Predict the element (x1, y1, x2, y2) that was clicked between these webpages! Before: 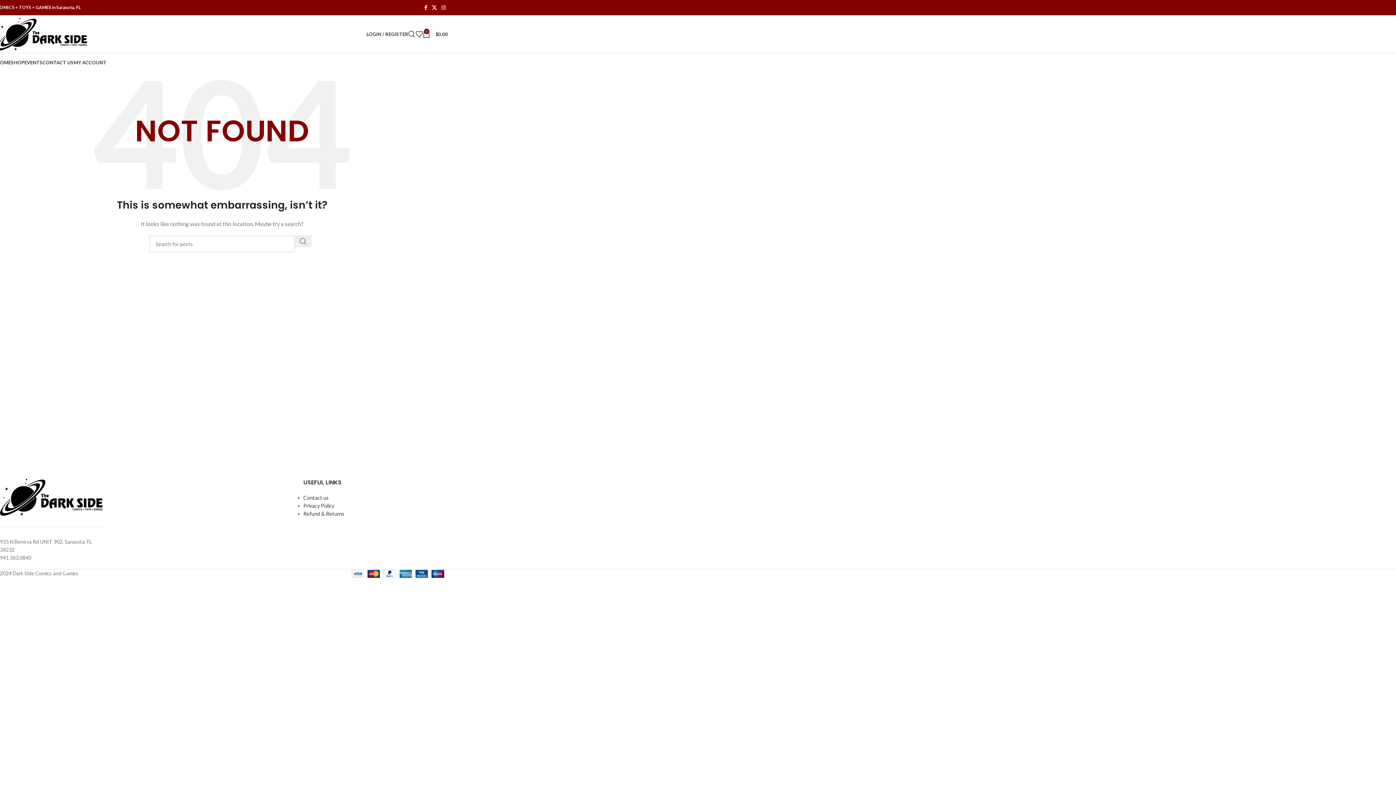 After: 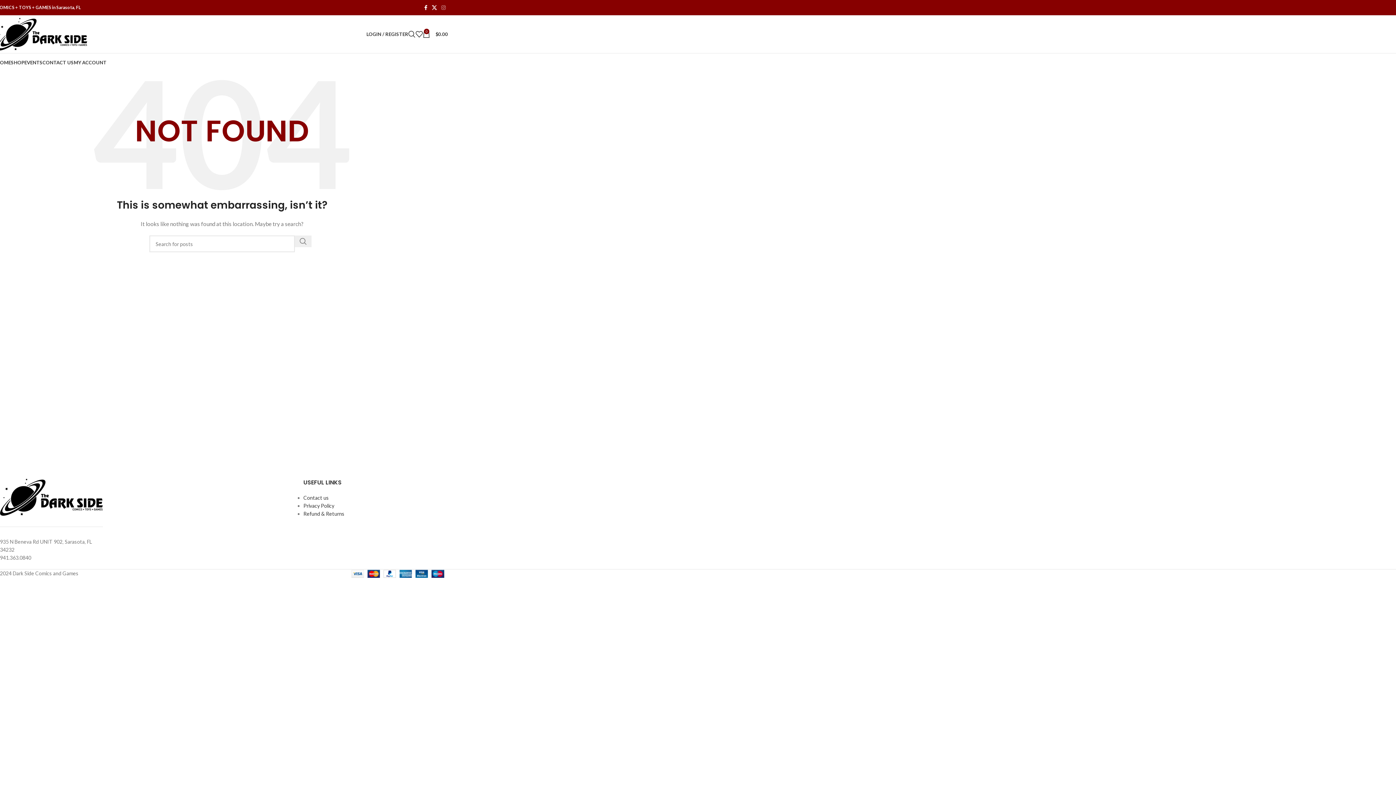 Action: bbox: (439, 2, 448, 12) label: Instagram social link